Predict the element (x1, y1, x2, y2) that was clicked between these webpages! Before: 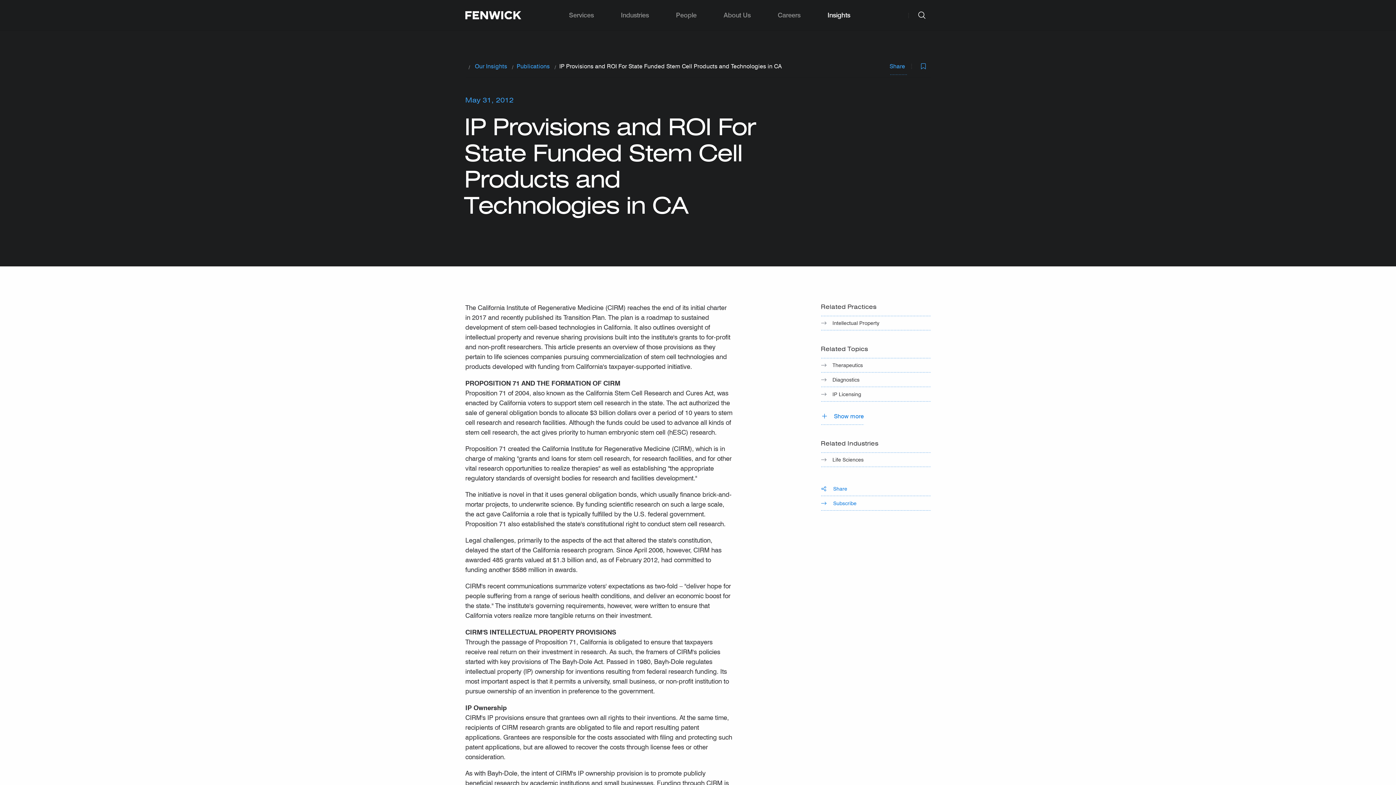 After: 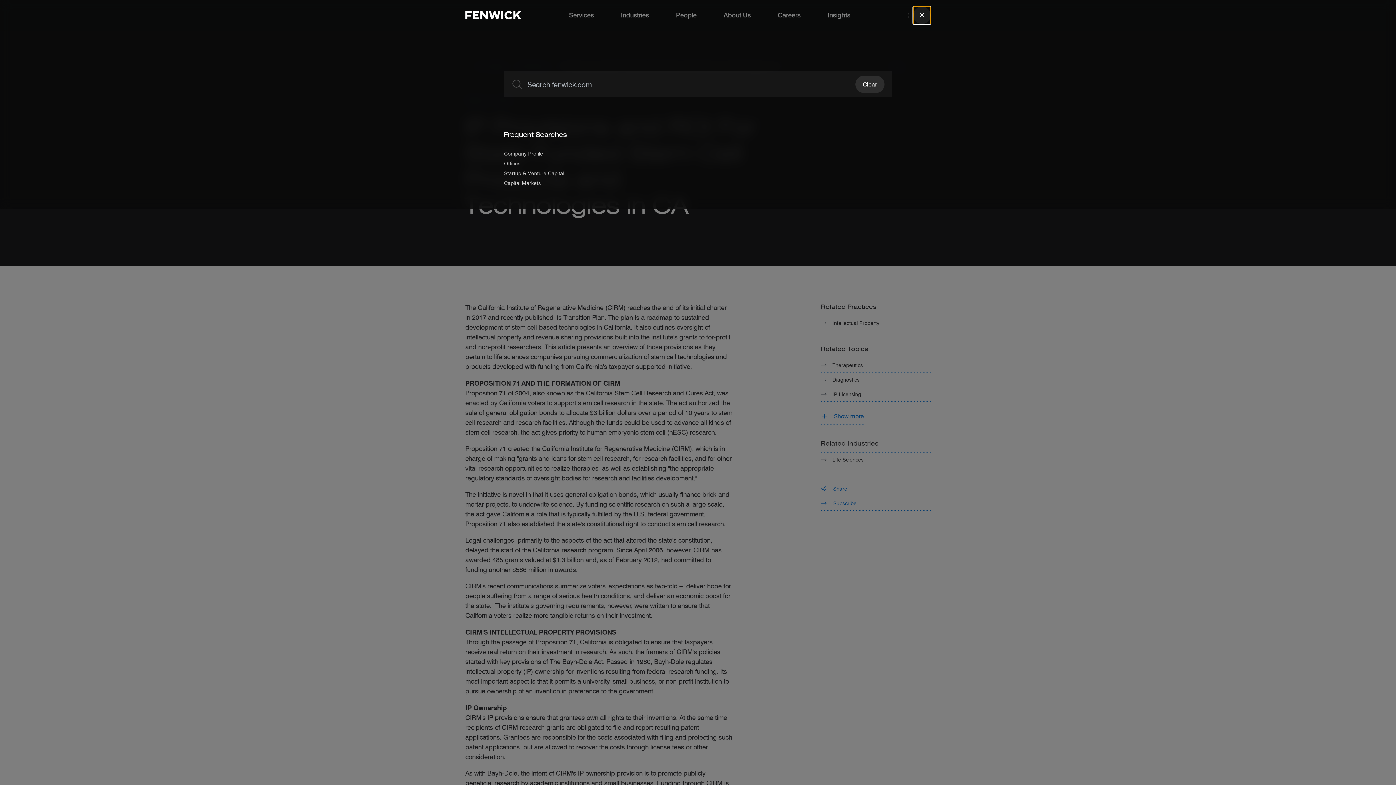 Action: bbox: (913, 6, 930, 23) label: search